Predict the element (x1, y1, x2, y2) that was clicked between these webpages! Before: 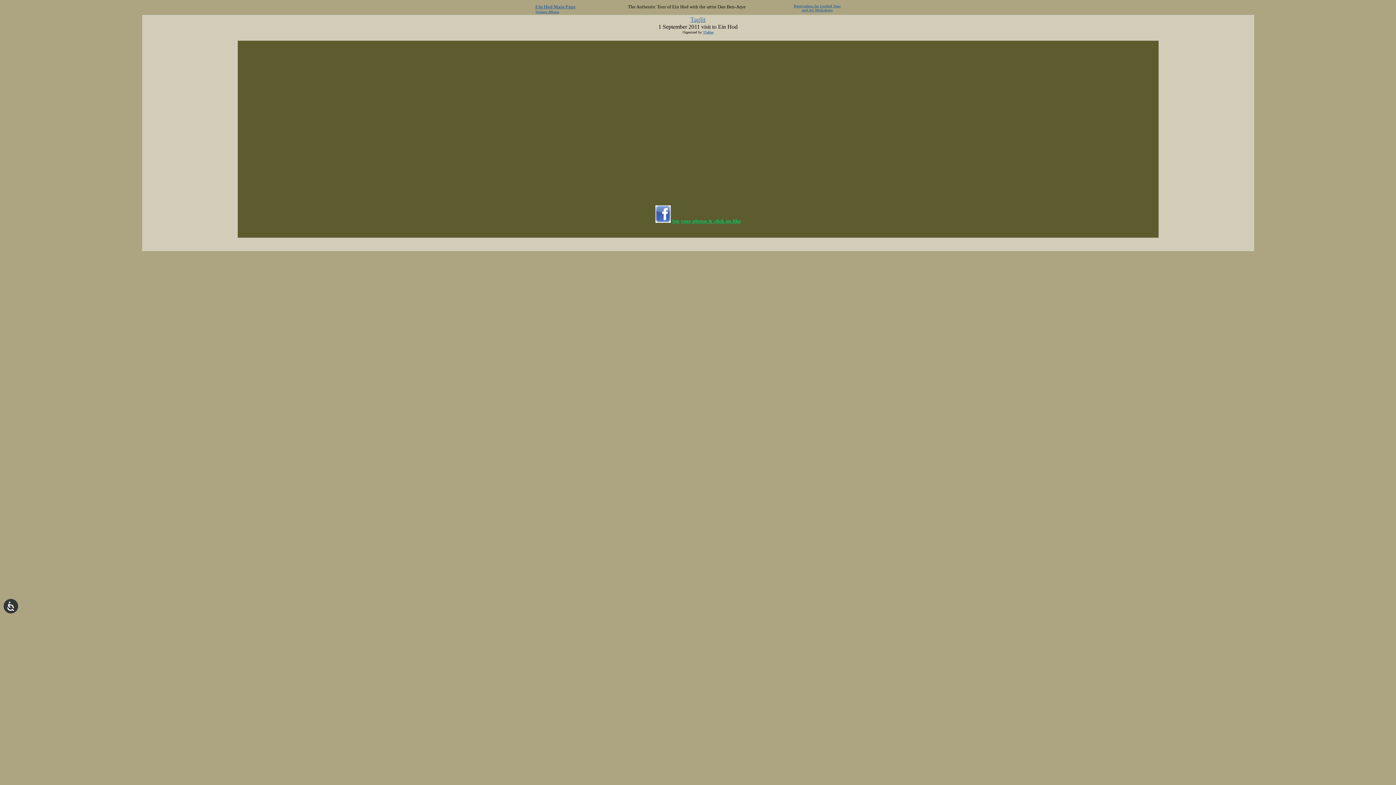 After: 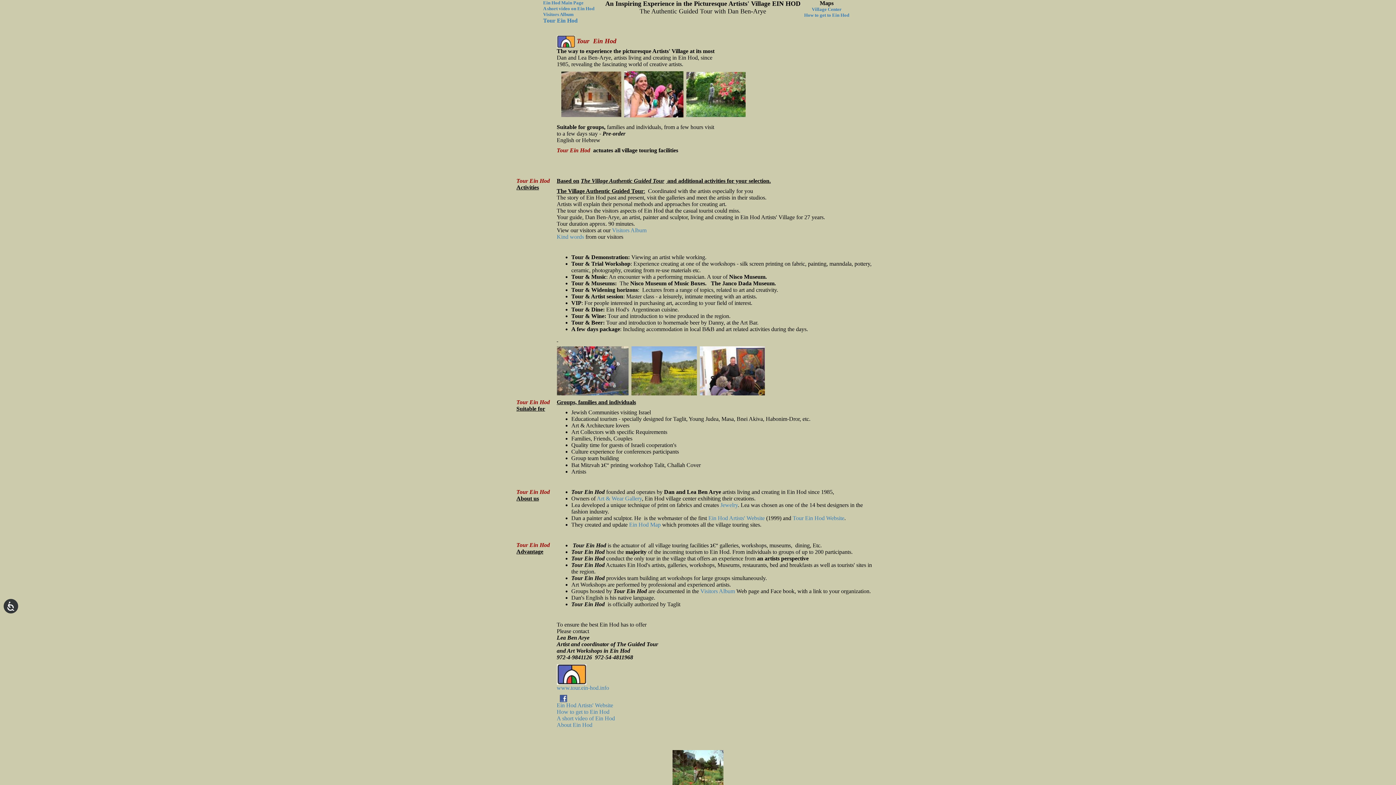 Action: bbox: (802, 8, 832, 12) label: 
and Art Workshops